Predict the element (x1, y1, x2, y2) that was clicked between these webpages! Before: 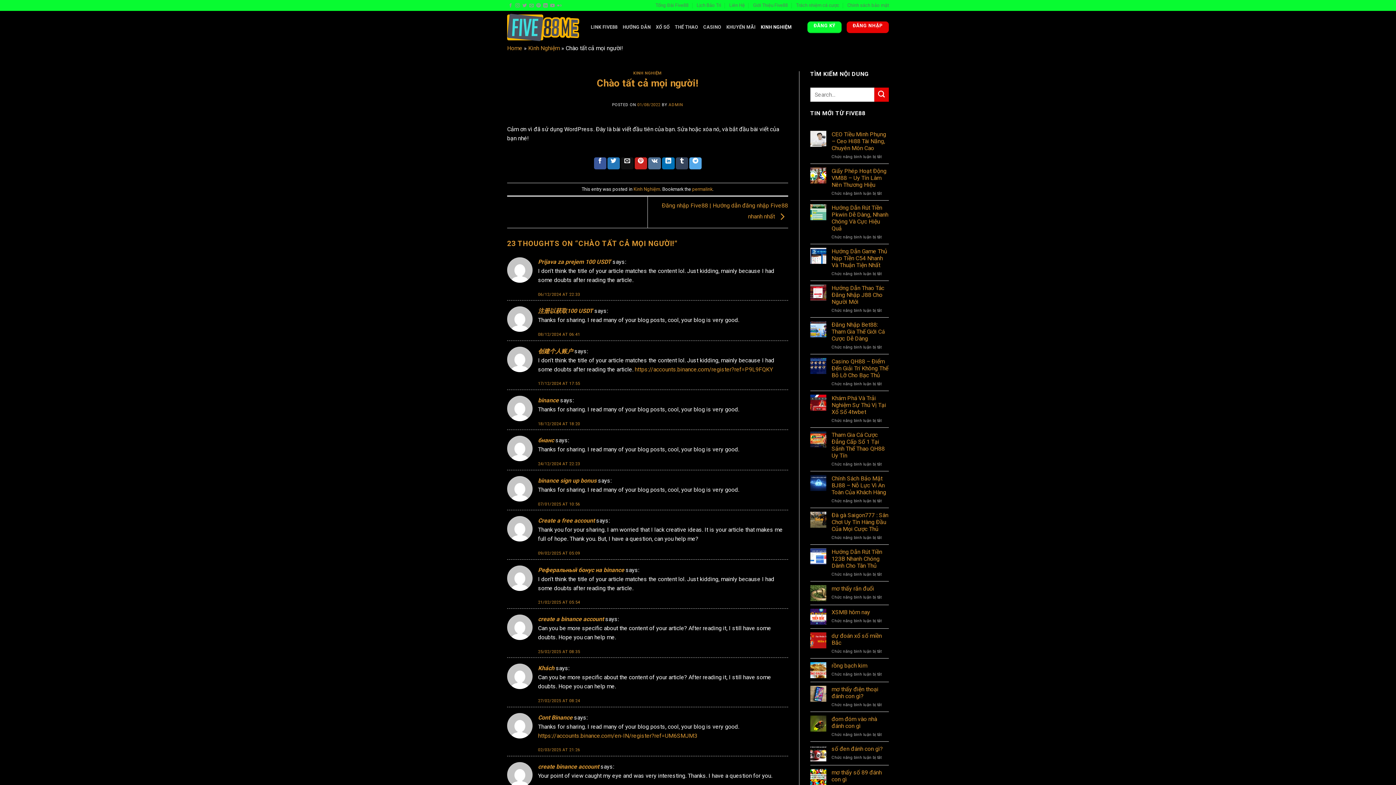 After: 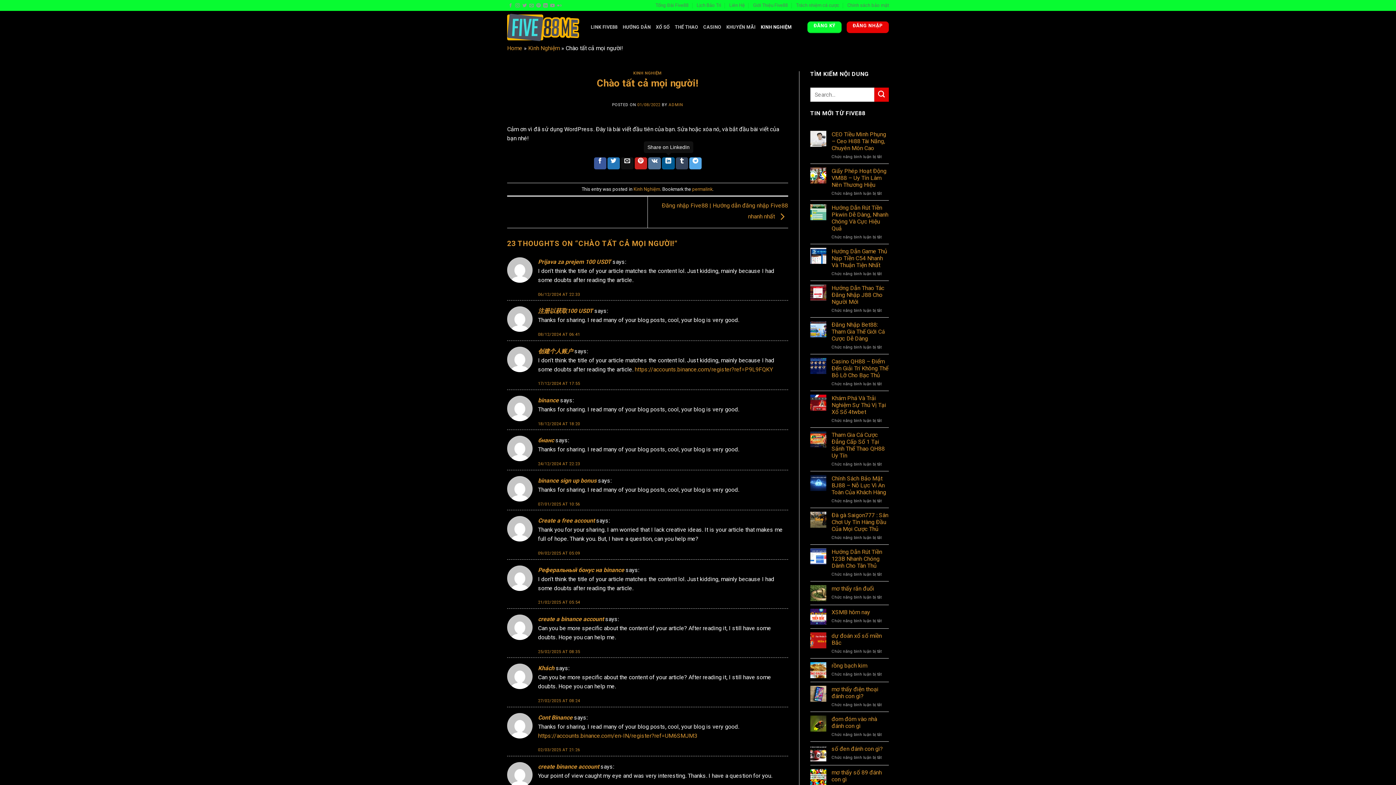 Action: label: Share on LinkedIn bbox: (662, 157, 674, 169)